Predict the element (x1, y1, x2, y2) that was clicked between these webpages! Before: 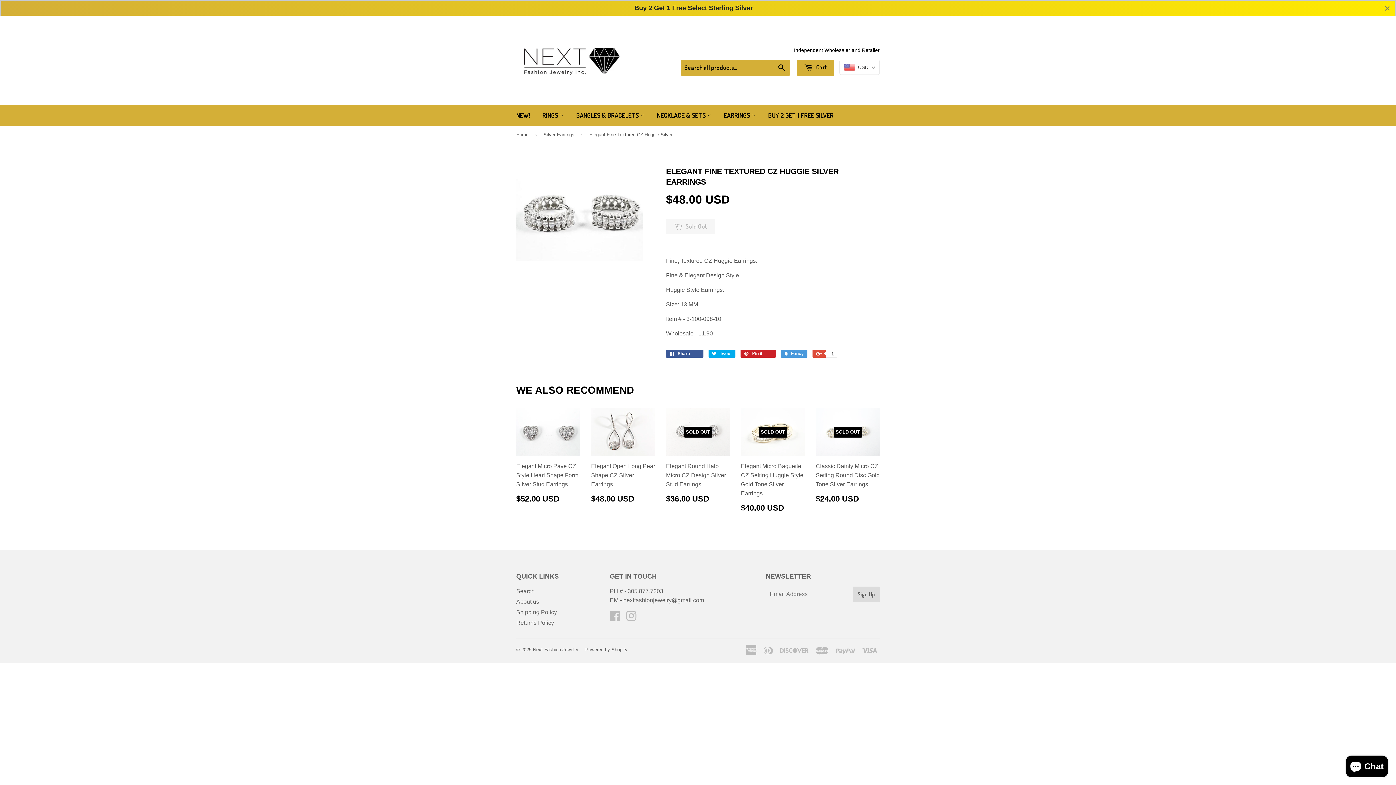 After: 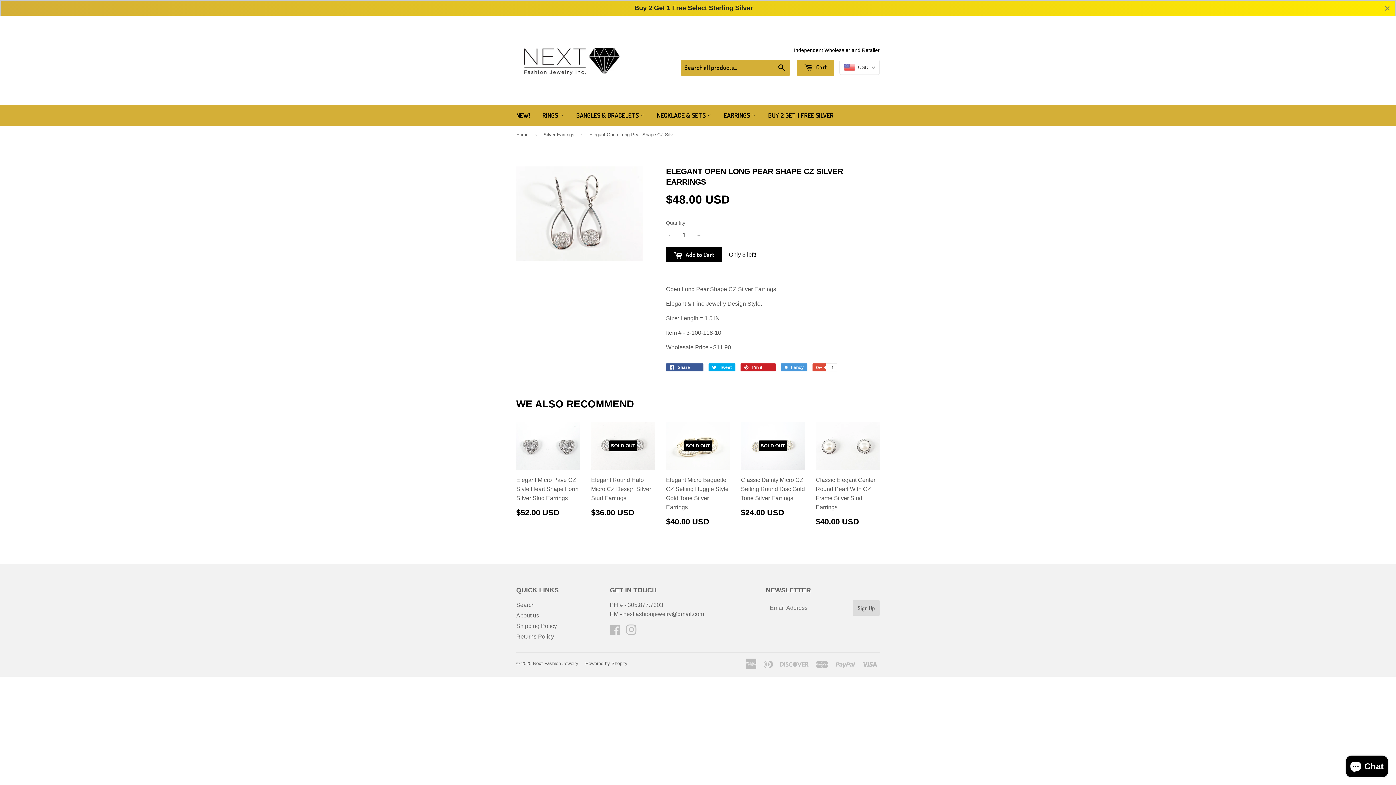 Action: label: Elegant Open Long Pear Shape CZ Silver Earrings

REGULAR PRICE
$48.00 USD
$48.00 USD bbox: (591, 408, 655, 508)